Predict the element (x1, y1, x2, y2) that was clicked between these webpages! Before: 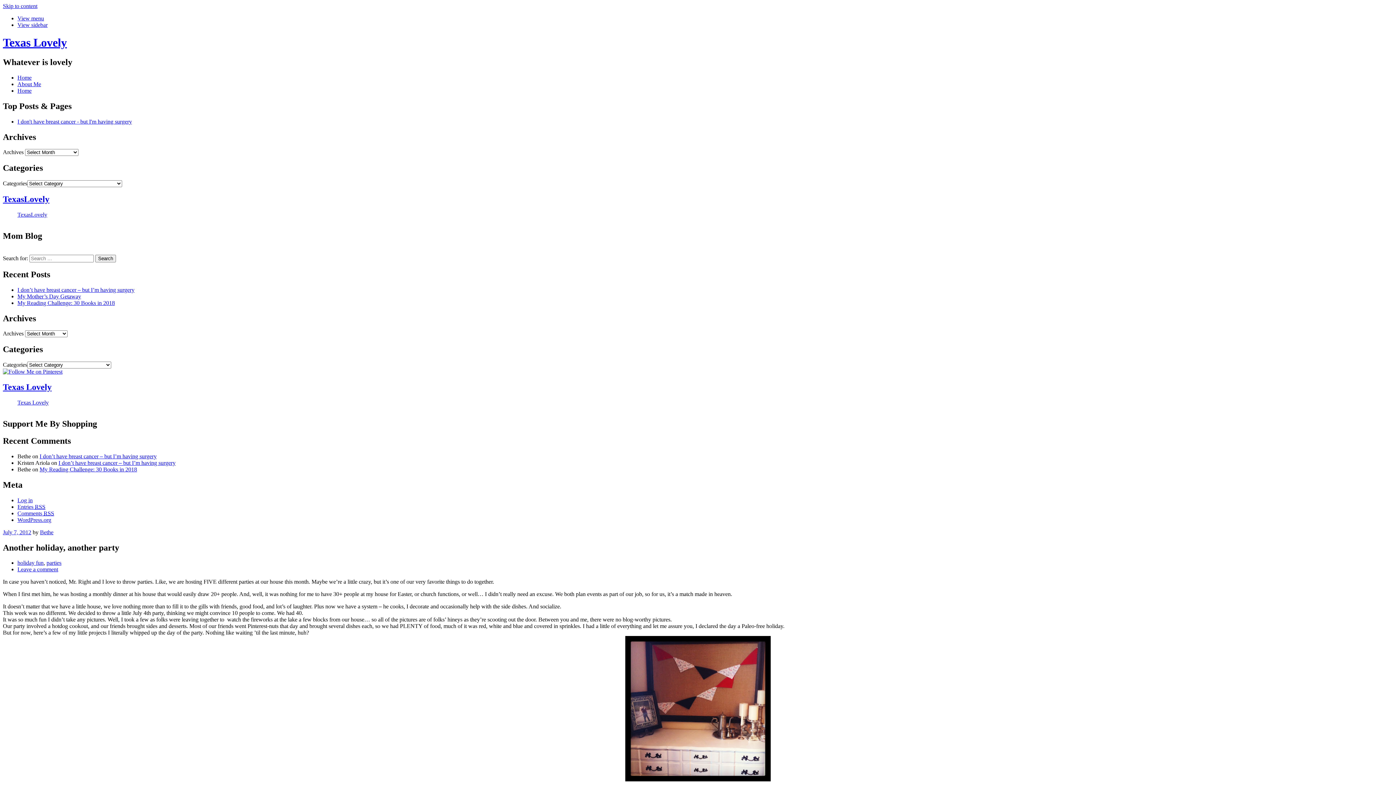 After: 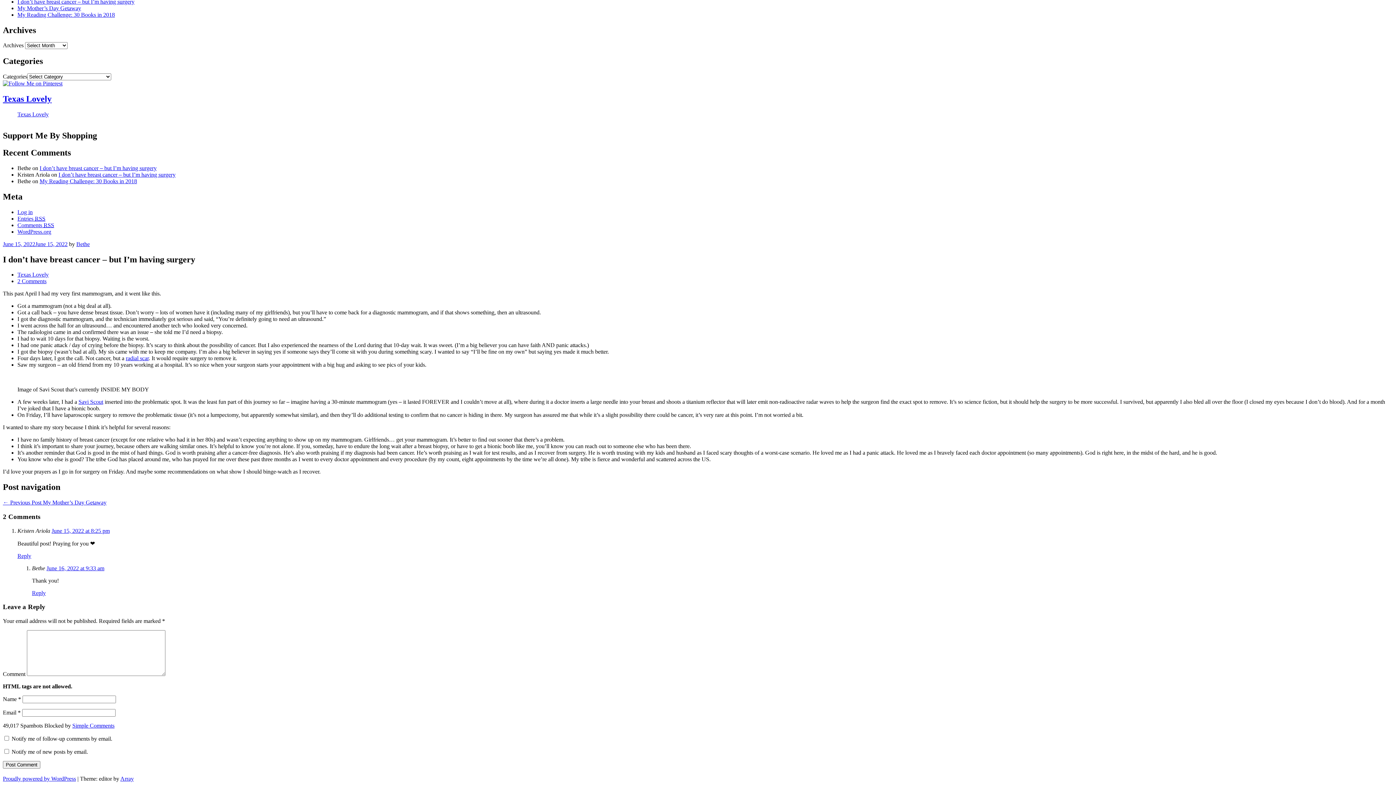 Action: label: I don’t have breast cancer – but I’m having surgery bbox: (58, 459, 175, 466)